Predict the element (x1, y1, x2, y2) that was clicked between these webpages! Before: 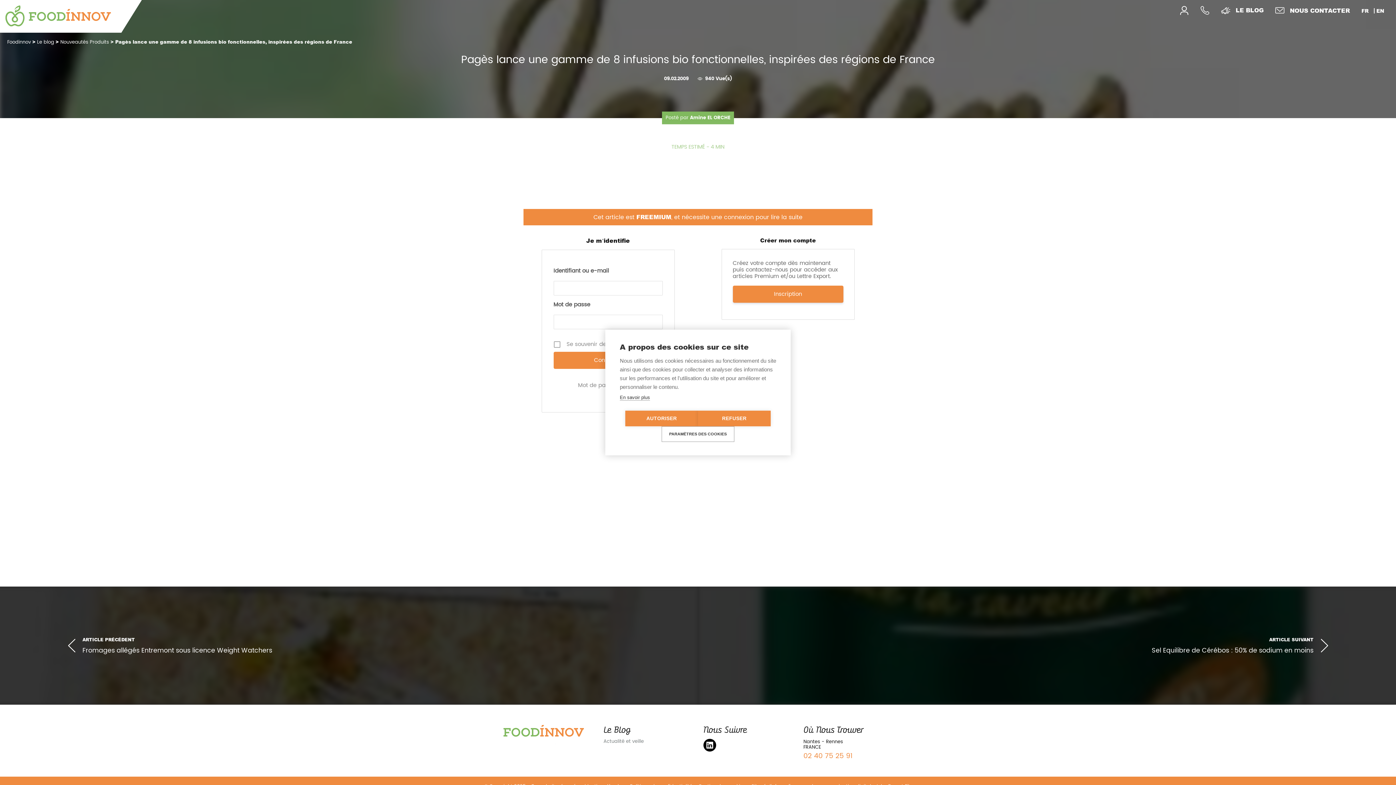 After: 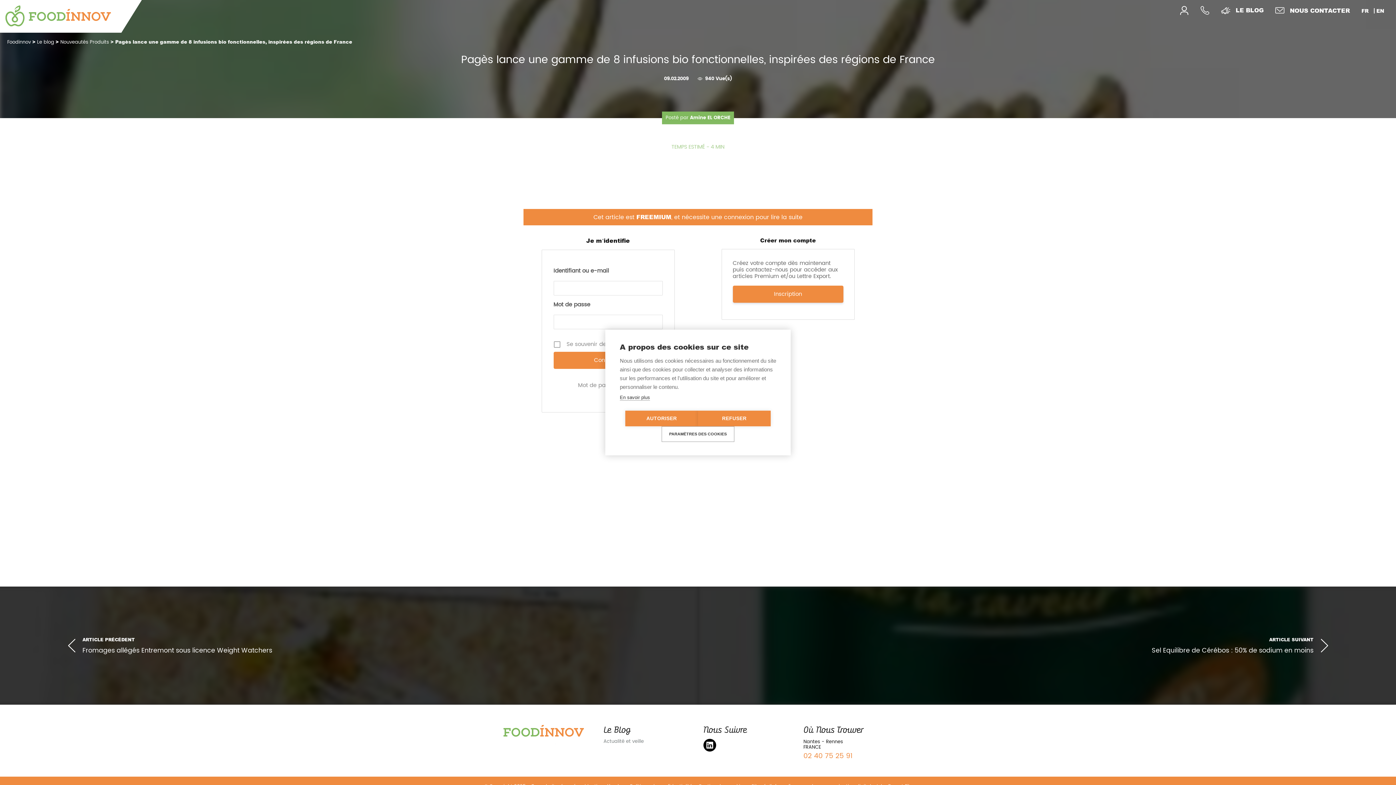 Action: label: 02 40 75 25 91 bbox: (803, 750, 852, 762)